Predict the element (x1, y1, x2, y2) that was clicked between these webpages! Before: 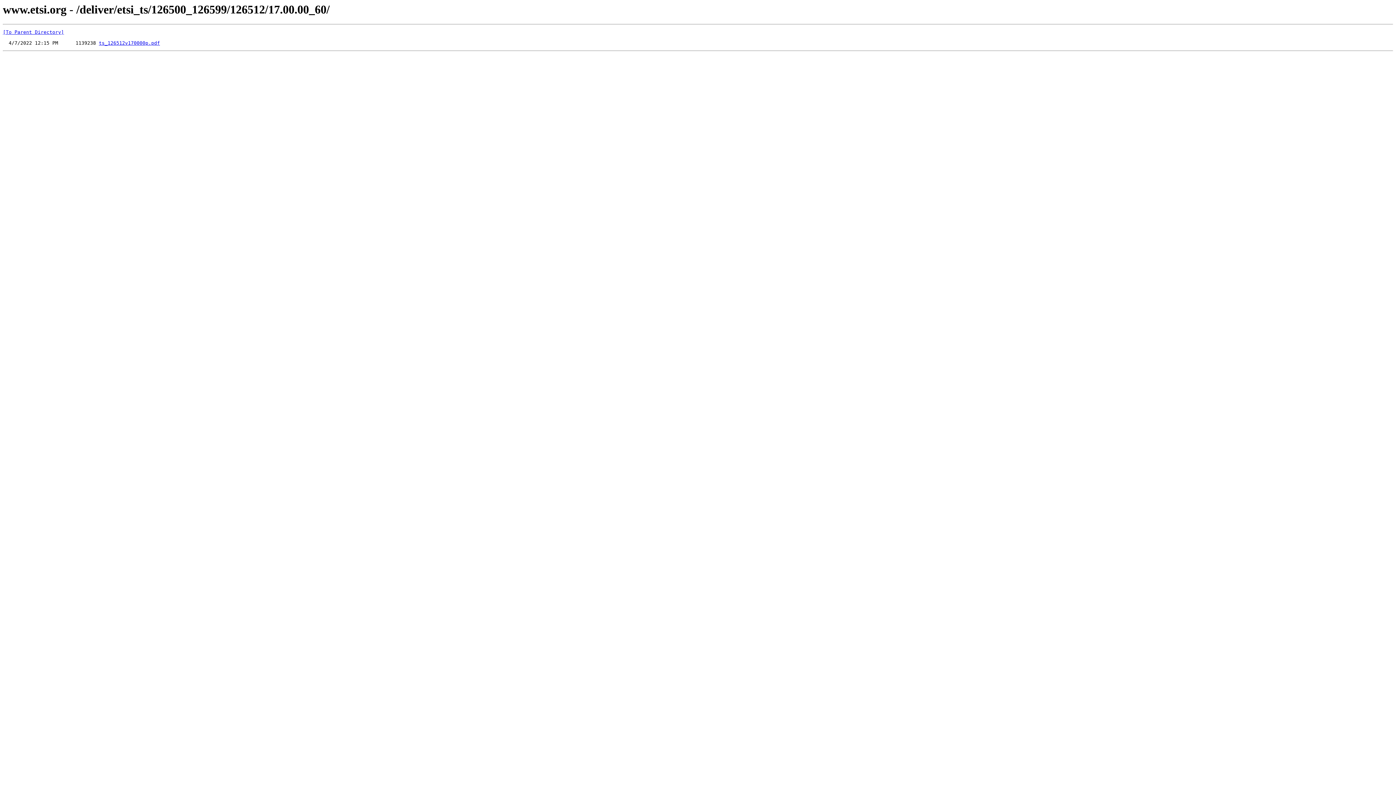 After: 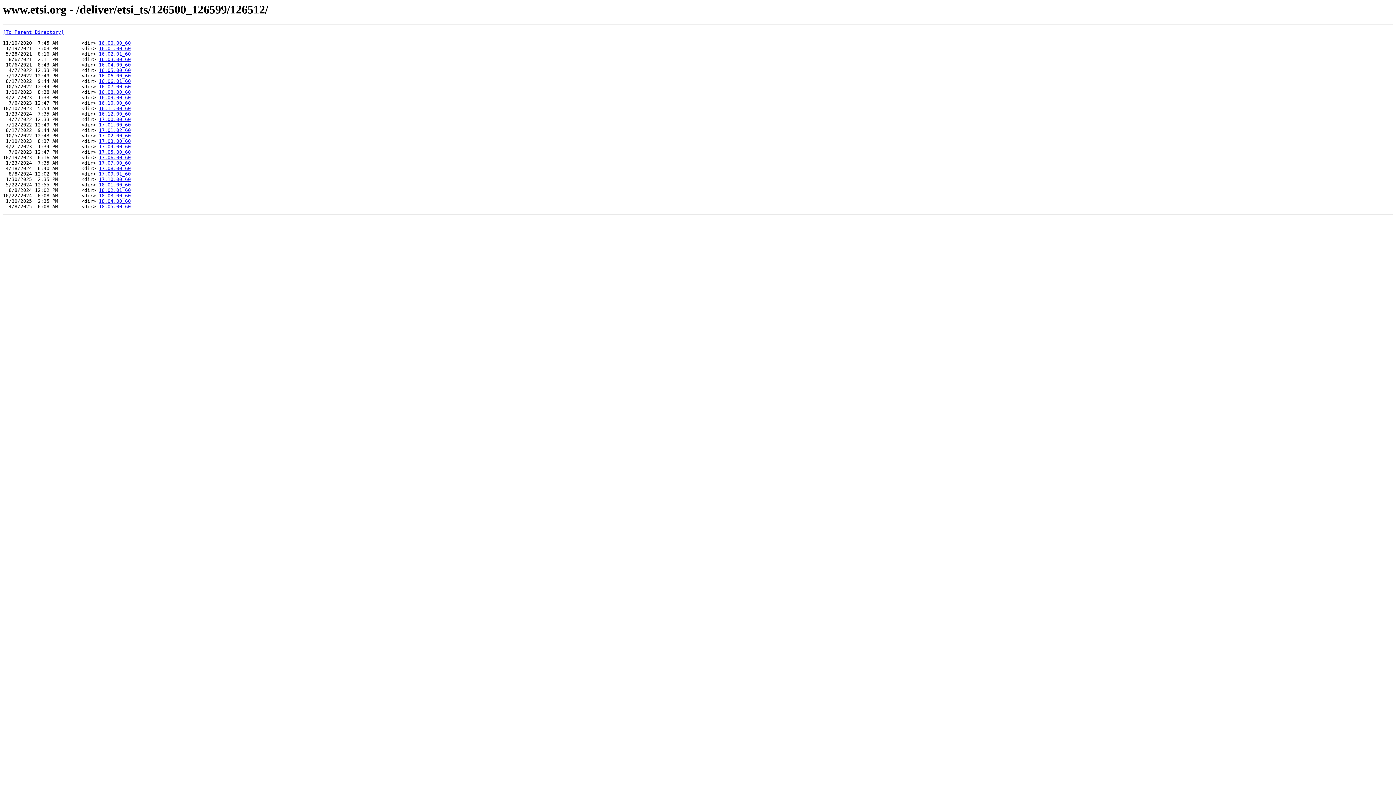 Action: bbox: (2, 29, 64, 35) label: [To Parent Directory]